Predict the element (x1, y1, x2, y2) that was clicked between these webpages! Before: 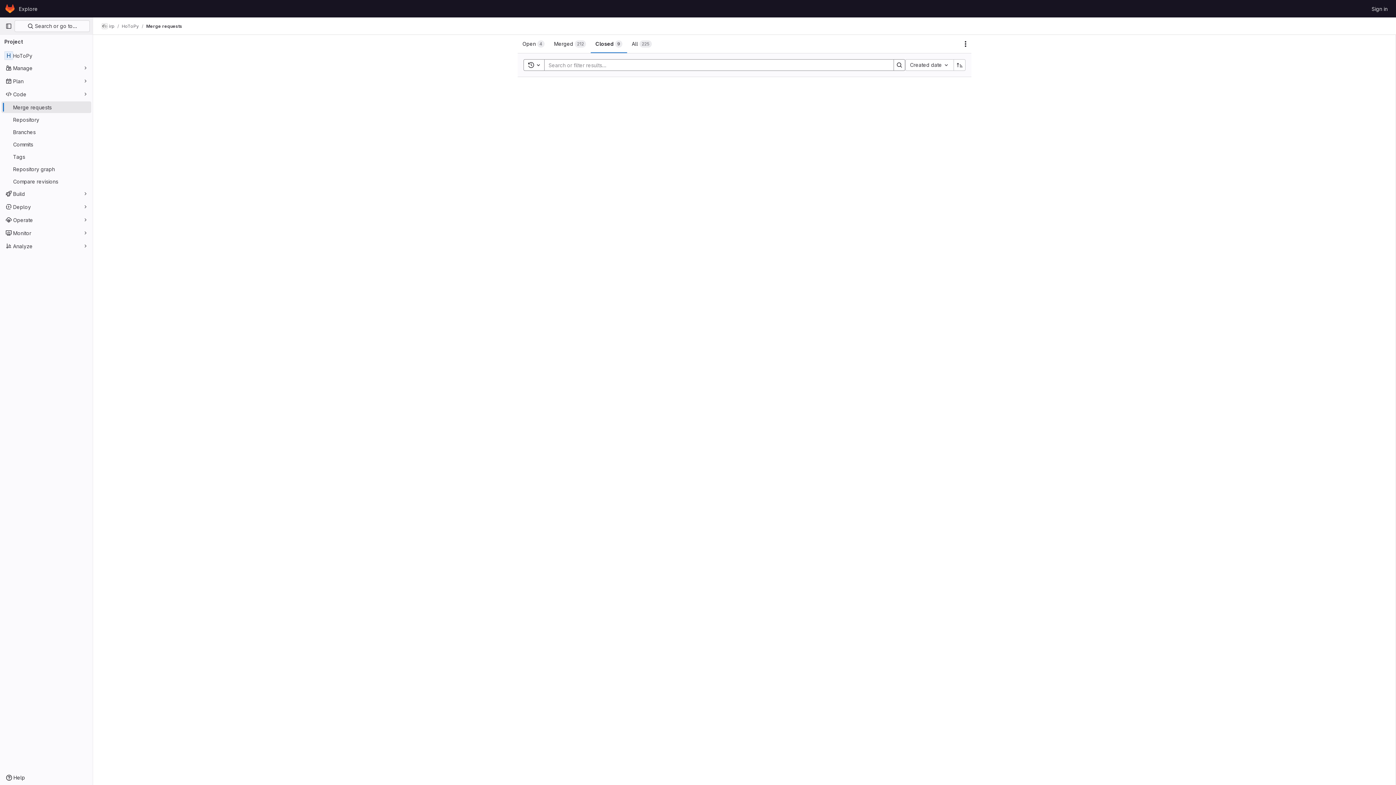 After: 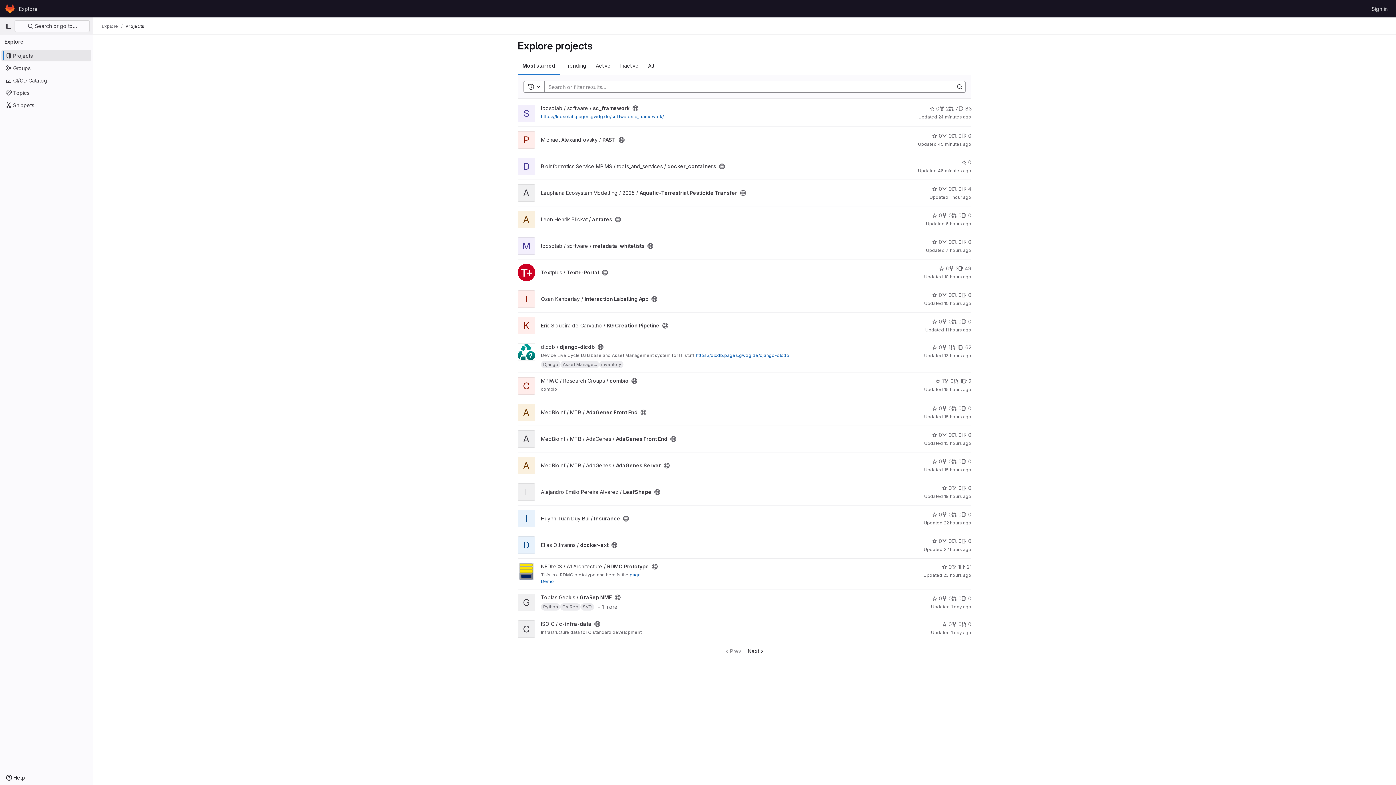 Action: bbox: (16, 2, 40, 14) label: Explore